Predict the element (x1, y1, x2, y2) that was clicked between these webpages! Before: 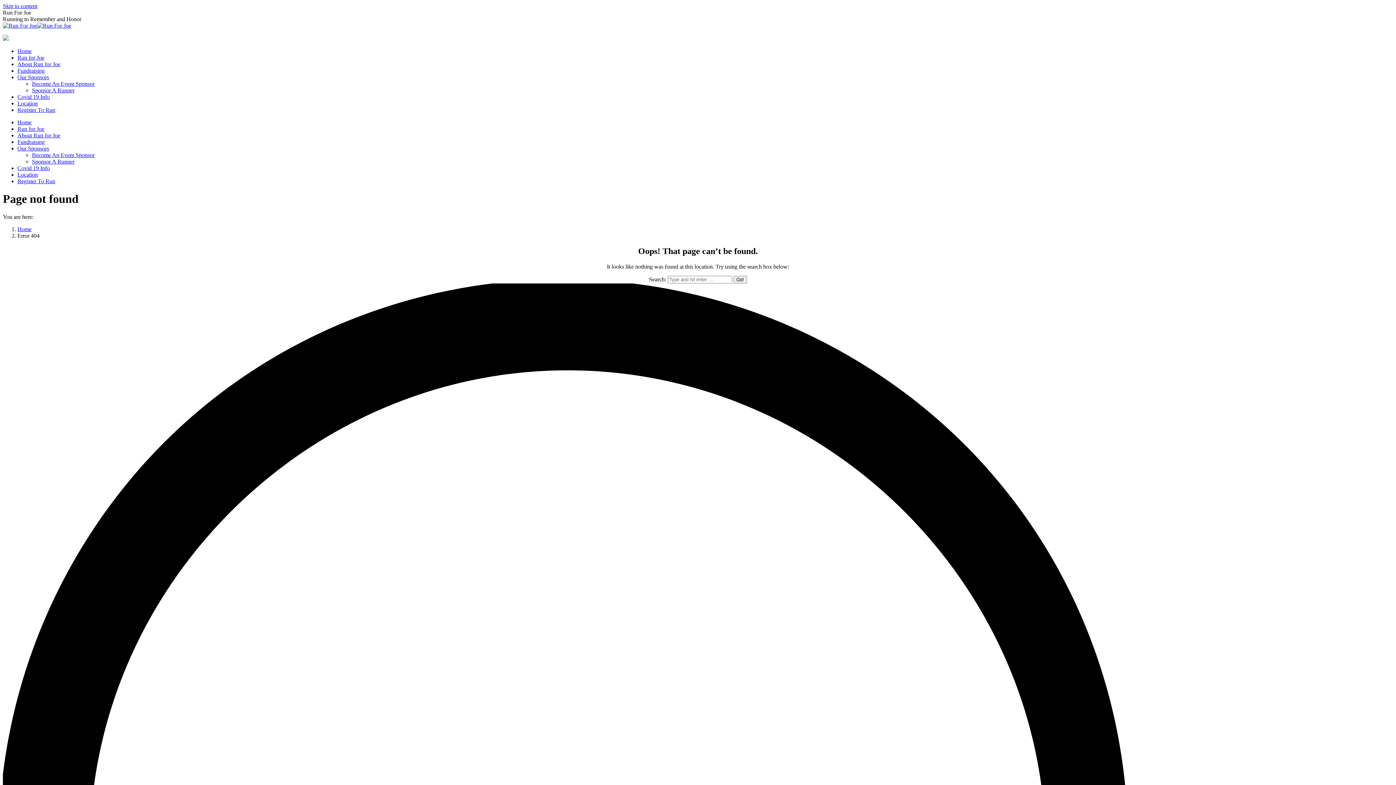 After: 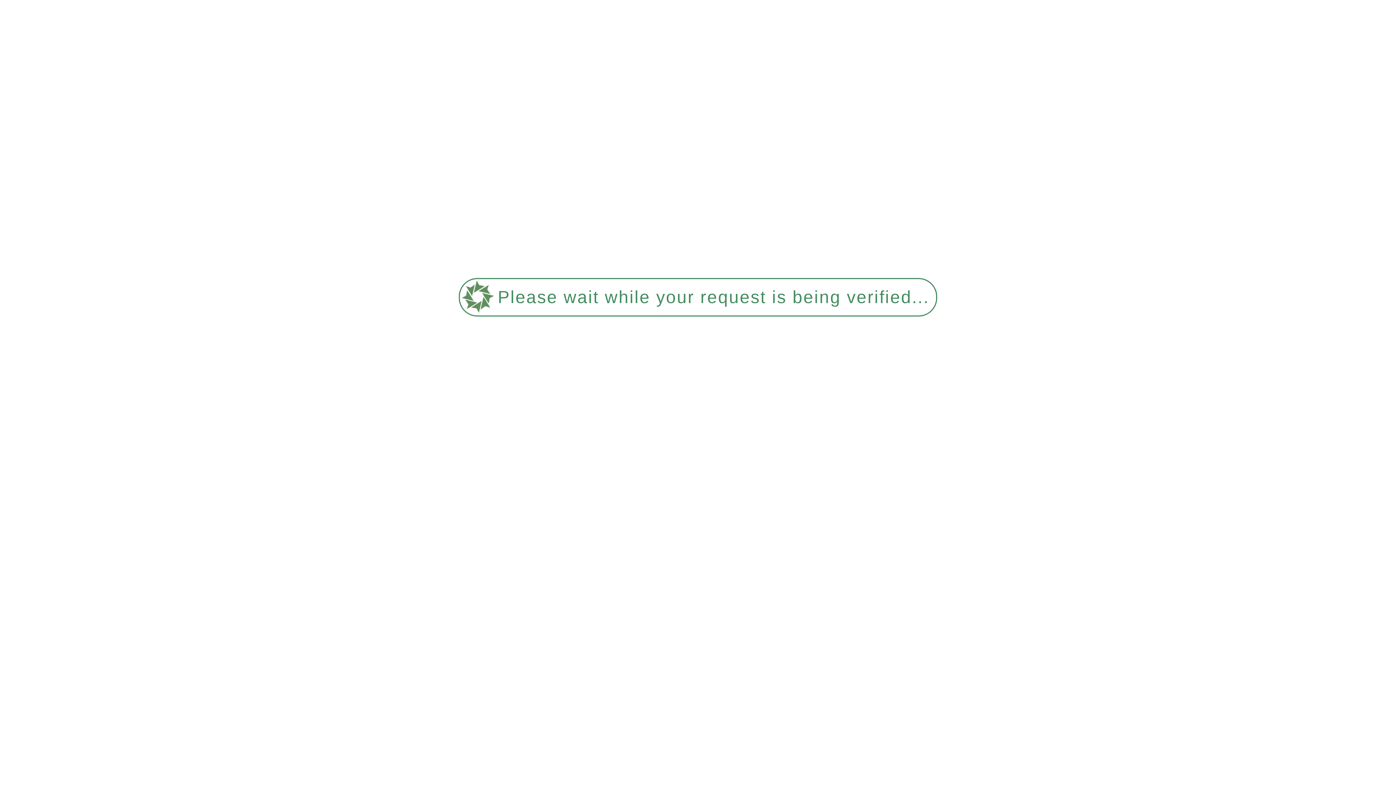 Action: bbox: (17, 67, 44, 73) label: Fundraising